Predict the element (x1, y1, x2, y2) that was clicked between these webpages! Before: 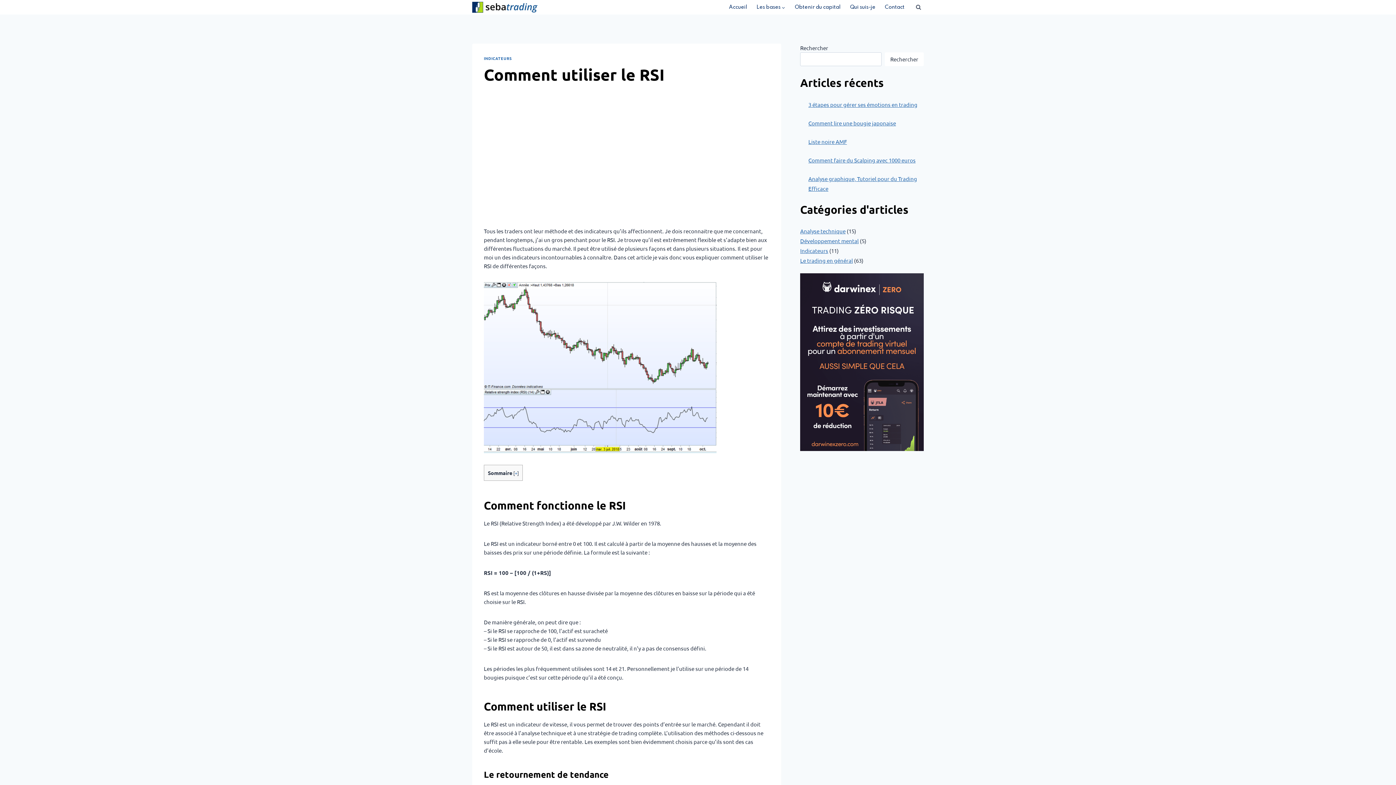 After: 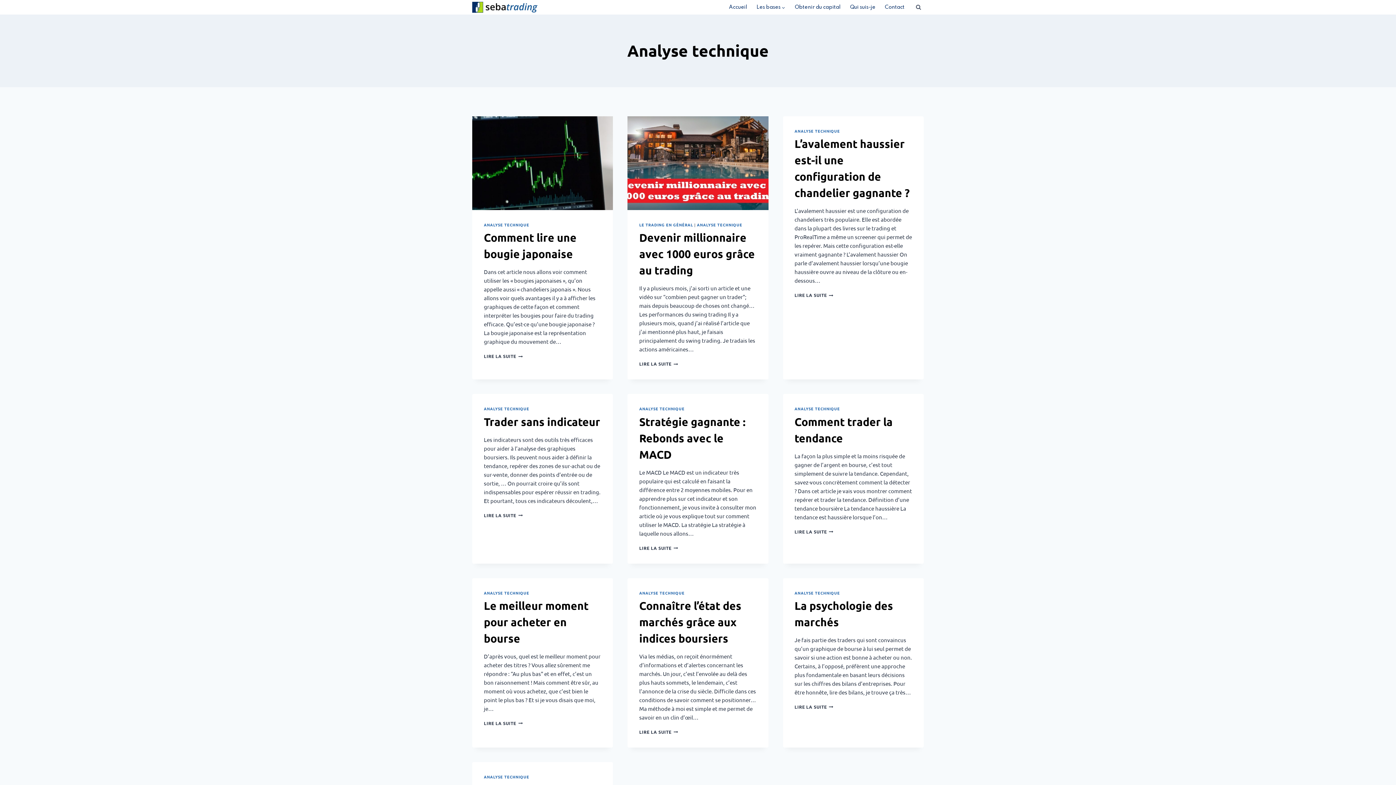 Action: bbox: (800, 227, 845, 234) label: Analyse technique